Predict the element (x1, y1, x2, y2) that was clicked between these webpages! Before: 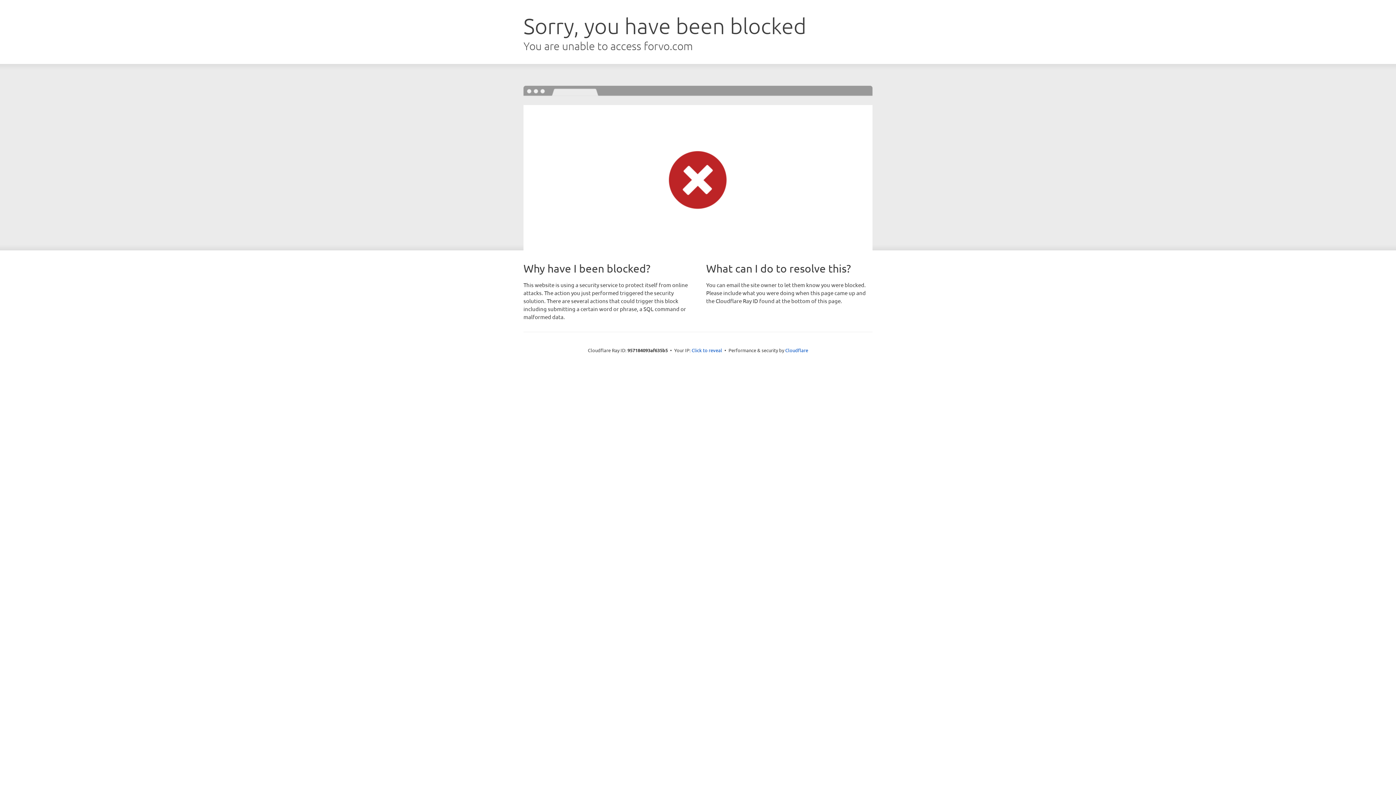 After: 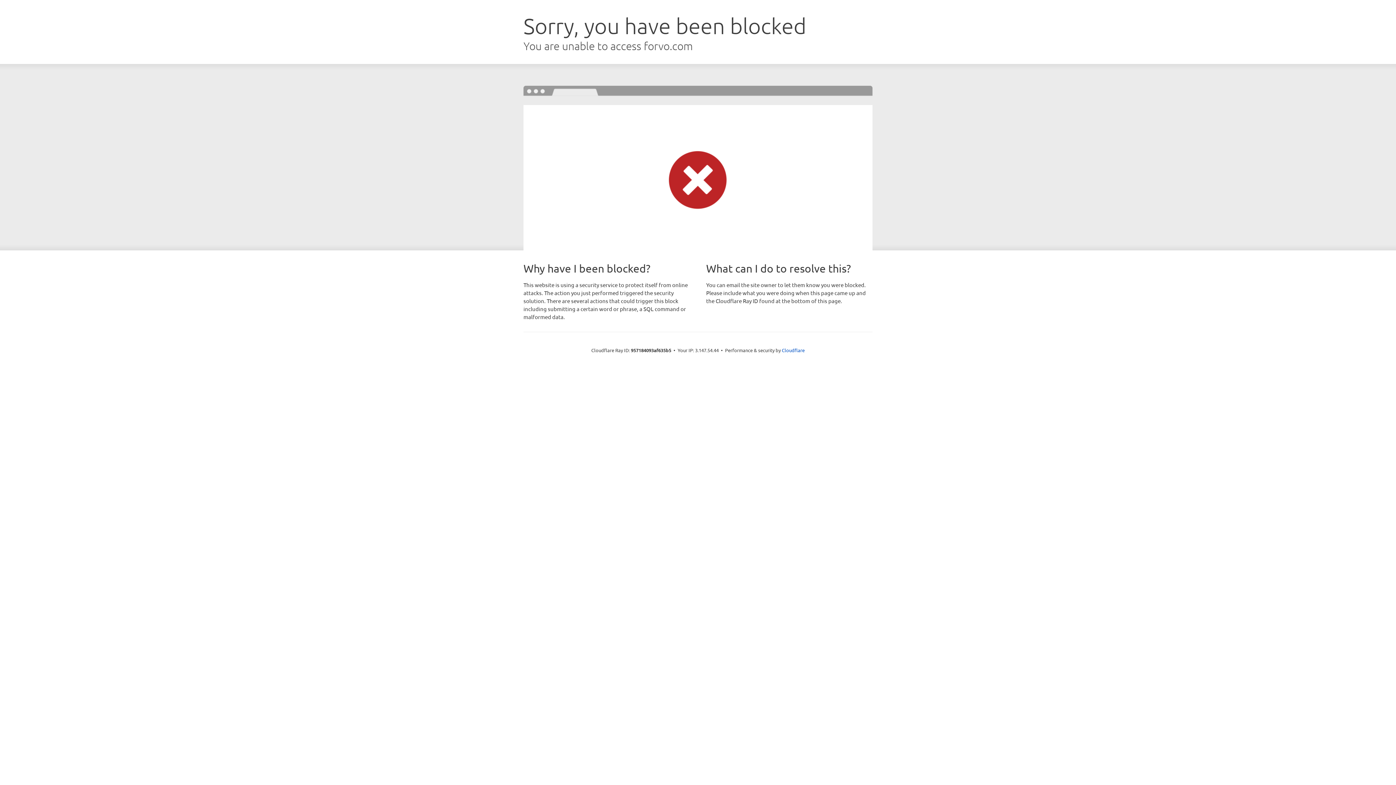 Action: bbox: (691, 346, 722, 353) label: Click to reveal